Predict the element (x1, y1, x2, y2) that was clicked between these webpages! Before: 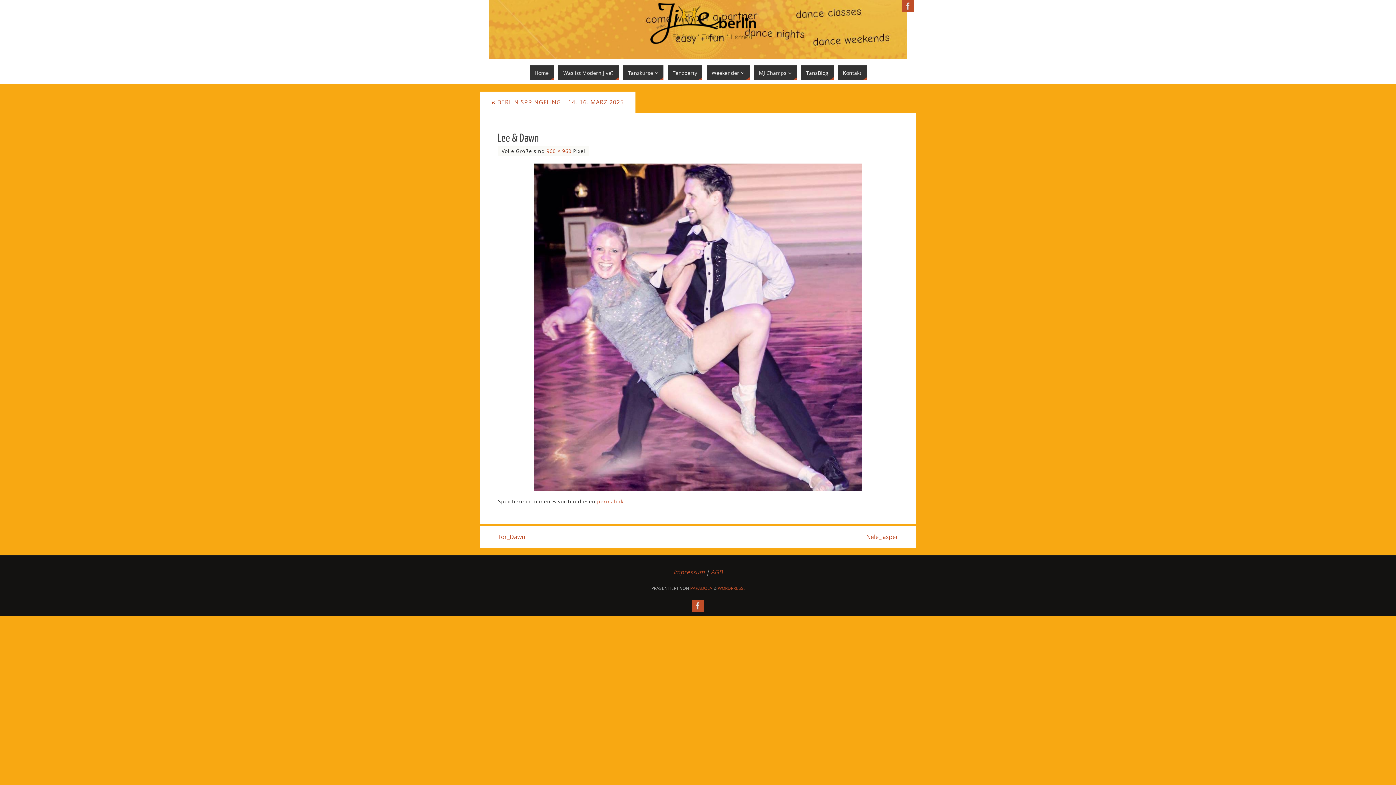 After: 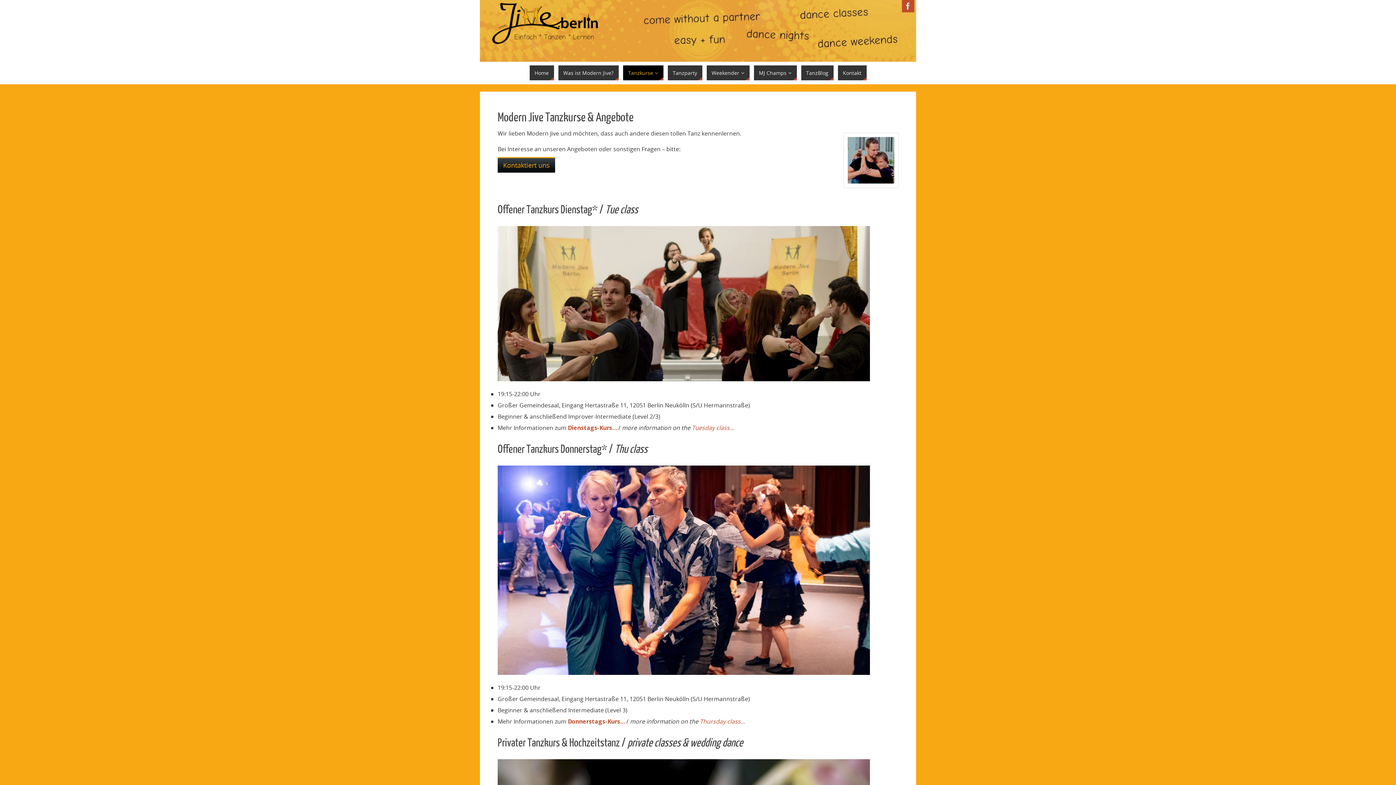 Action: bbox: (623, 65, 663, 80) label: Tanzkurse